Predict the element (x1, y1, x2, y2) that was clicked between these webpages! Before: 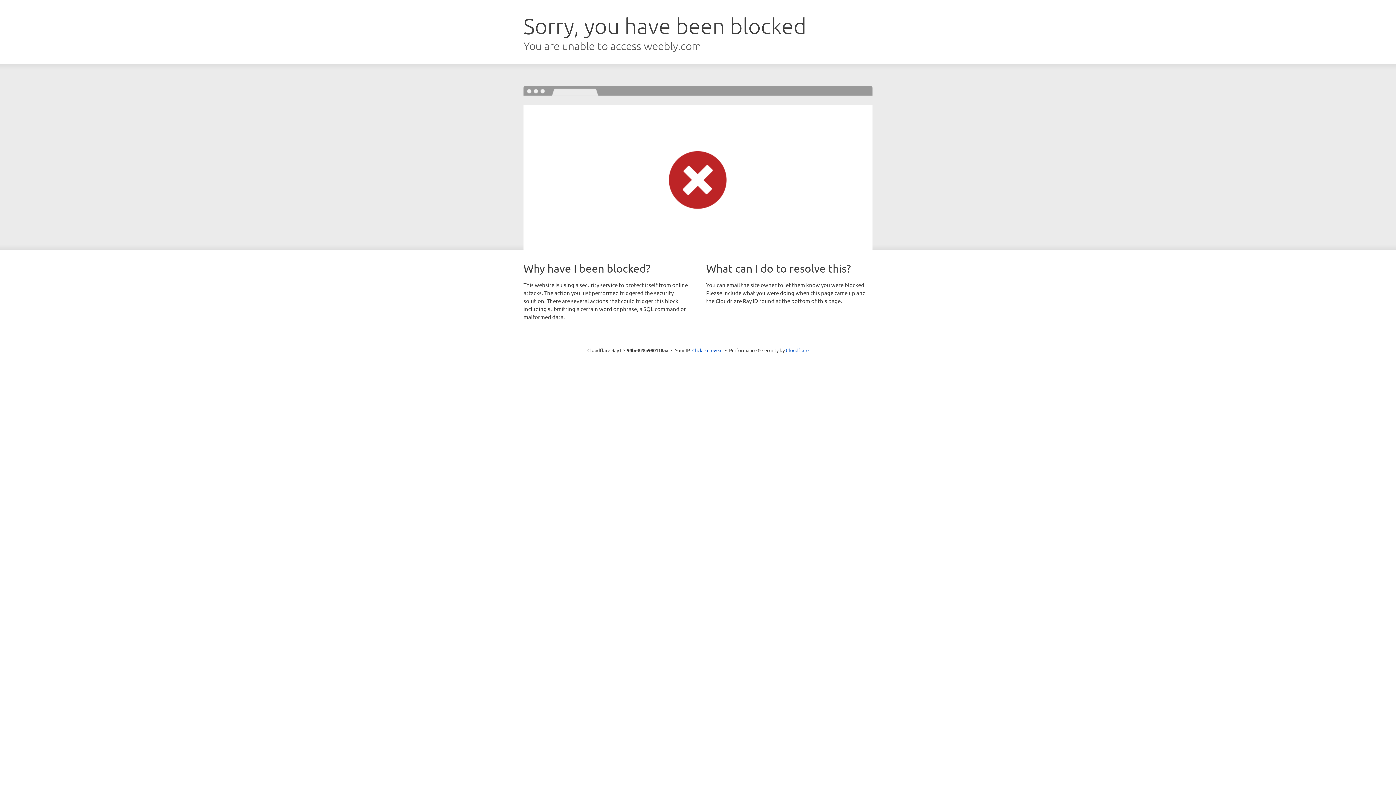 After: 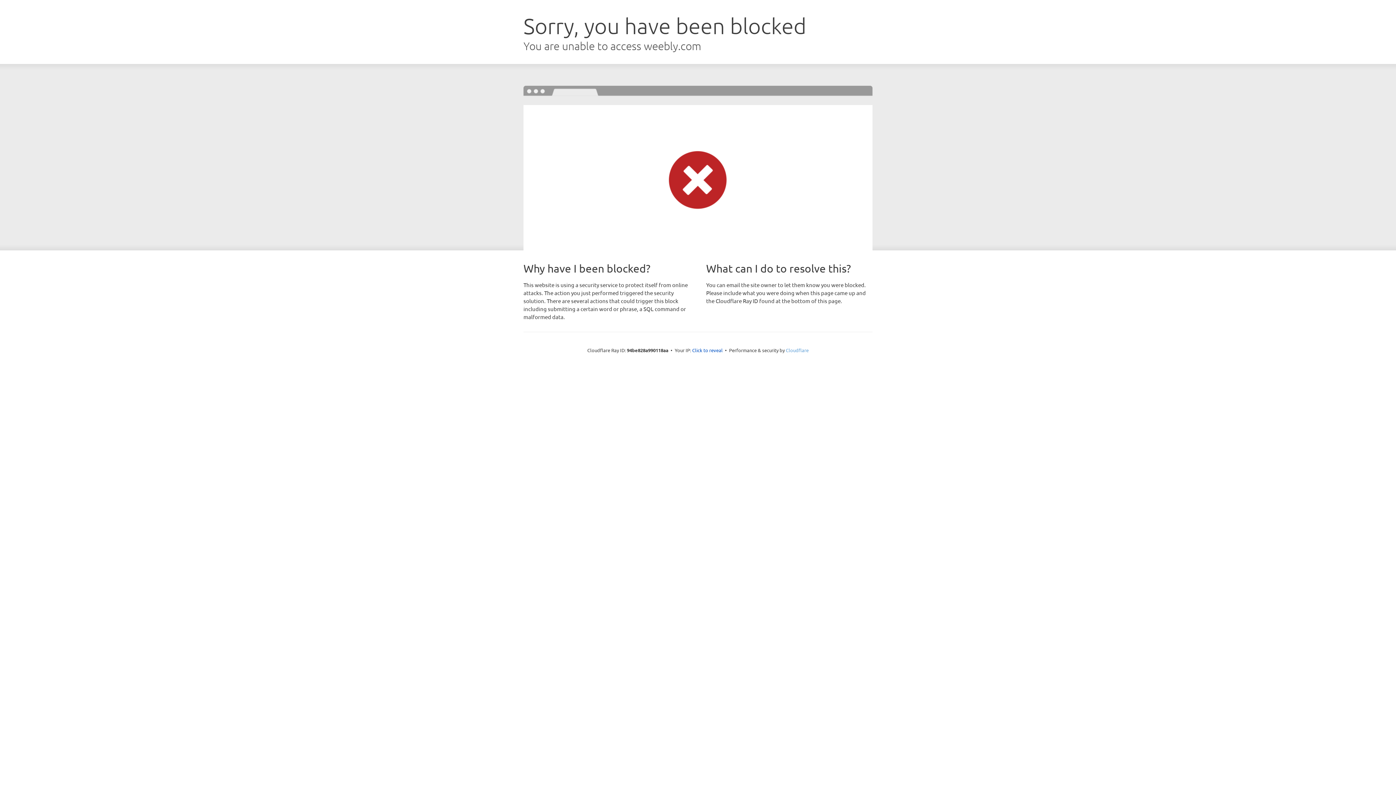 Action: label: Cloudflare bbox: (786, 347, 808, 353)